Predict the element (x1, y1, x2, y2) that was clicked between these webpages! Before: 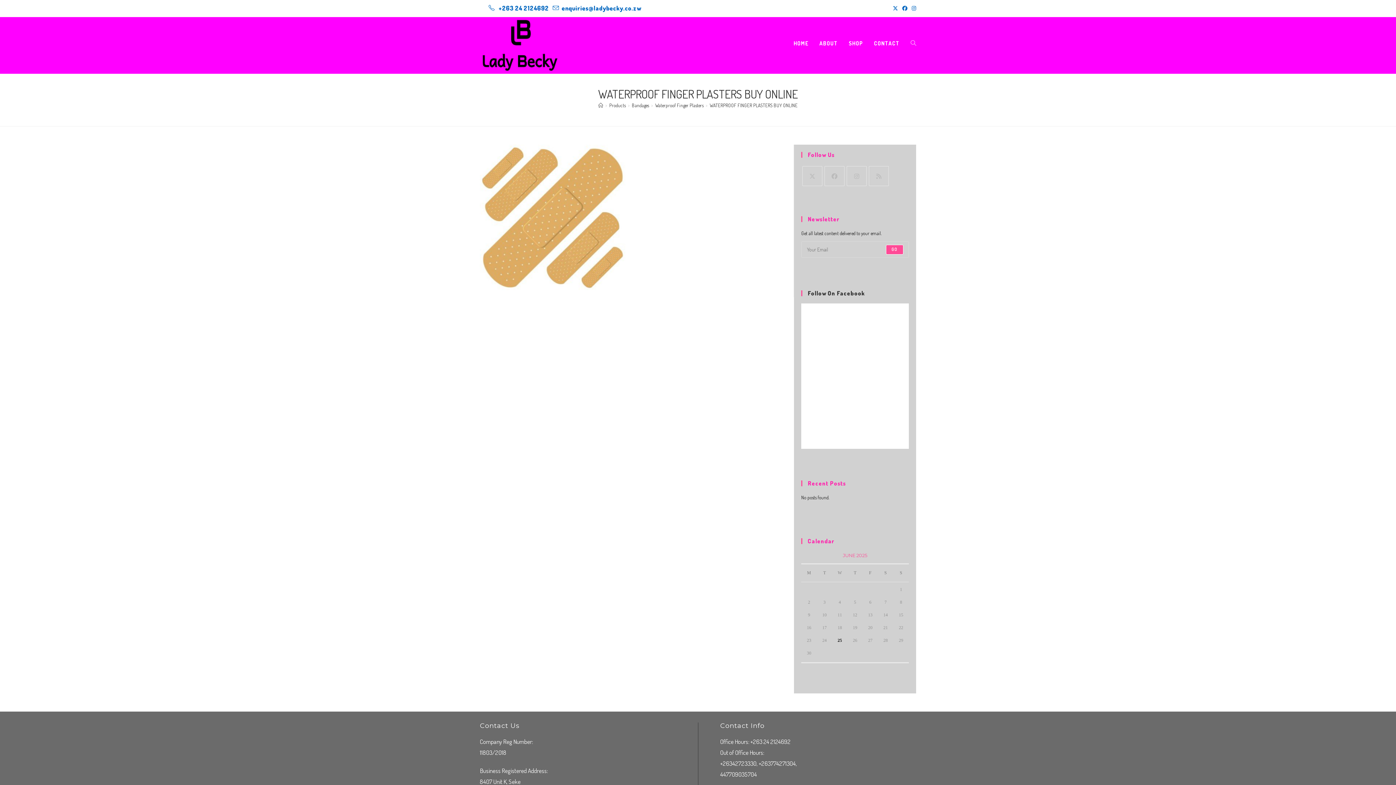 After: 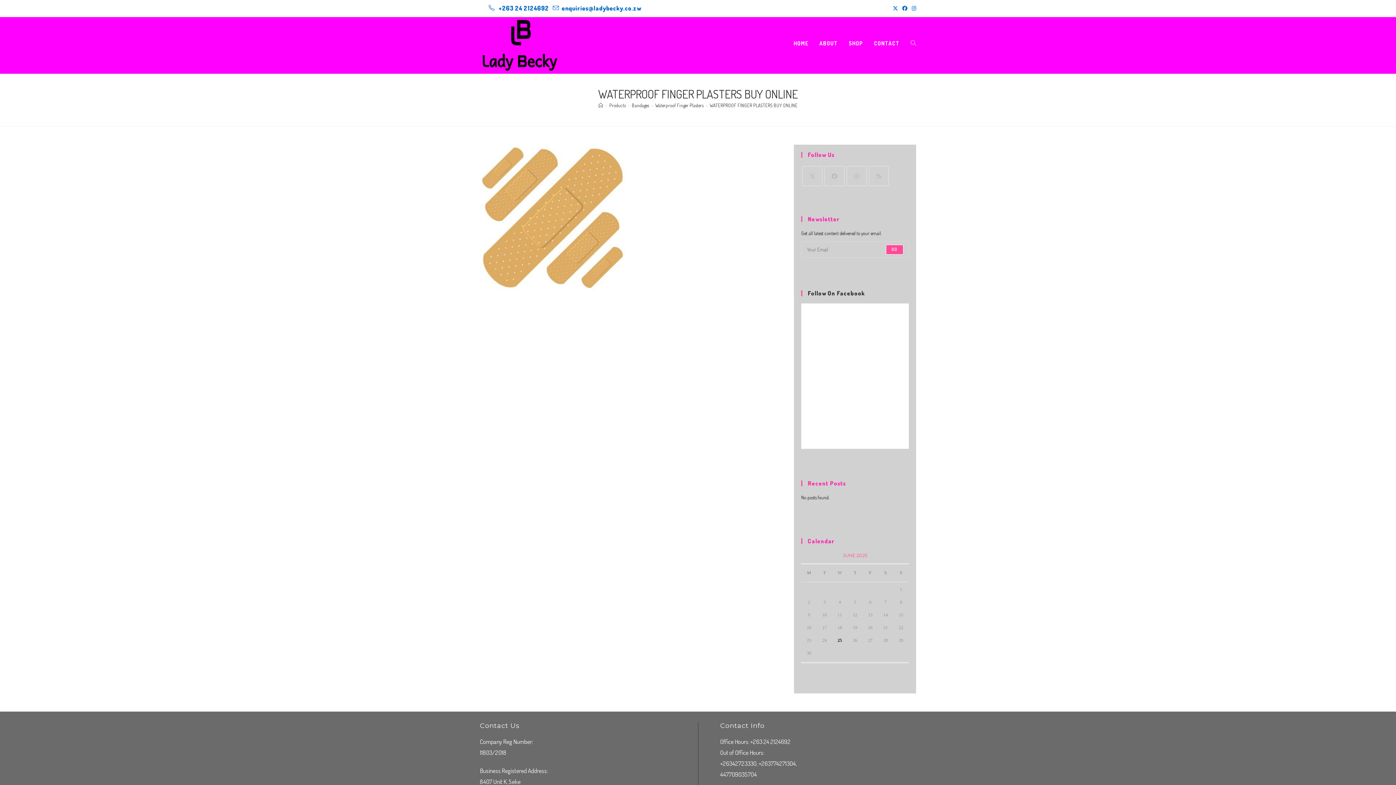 Action: bbox: (709, 102, 797, 108) label: WATERPROOF FINGER PLASTERS BUY ONLINE